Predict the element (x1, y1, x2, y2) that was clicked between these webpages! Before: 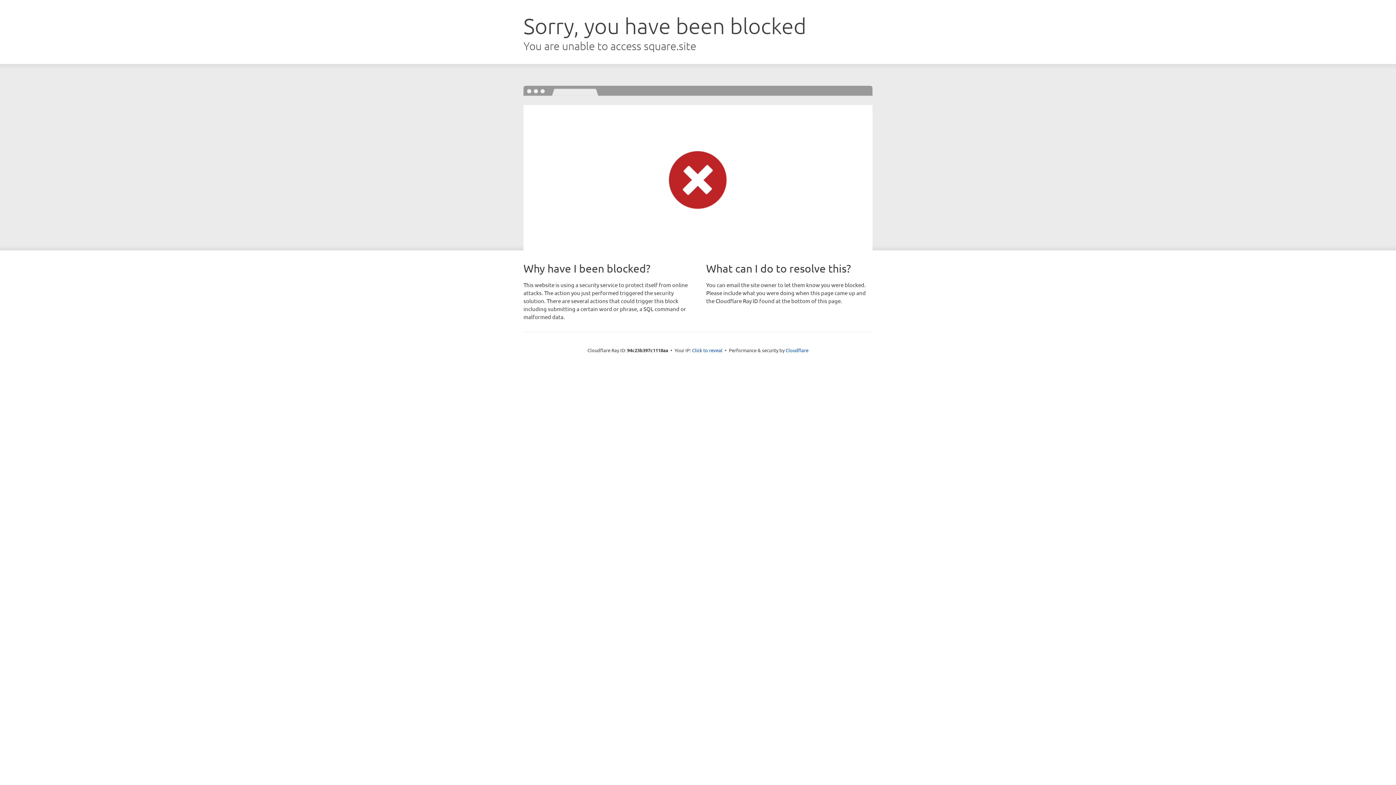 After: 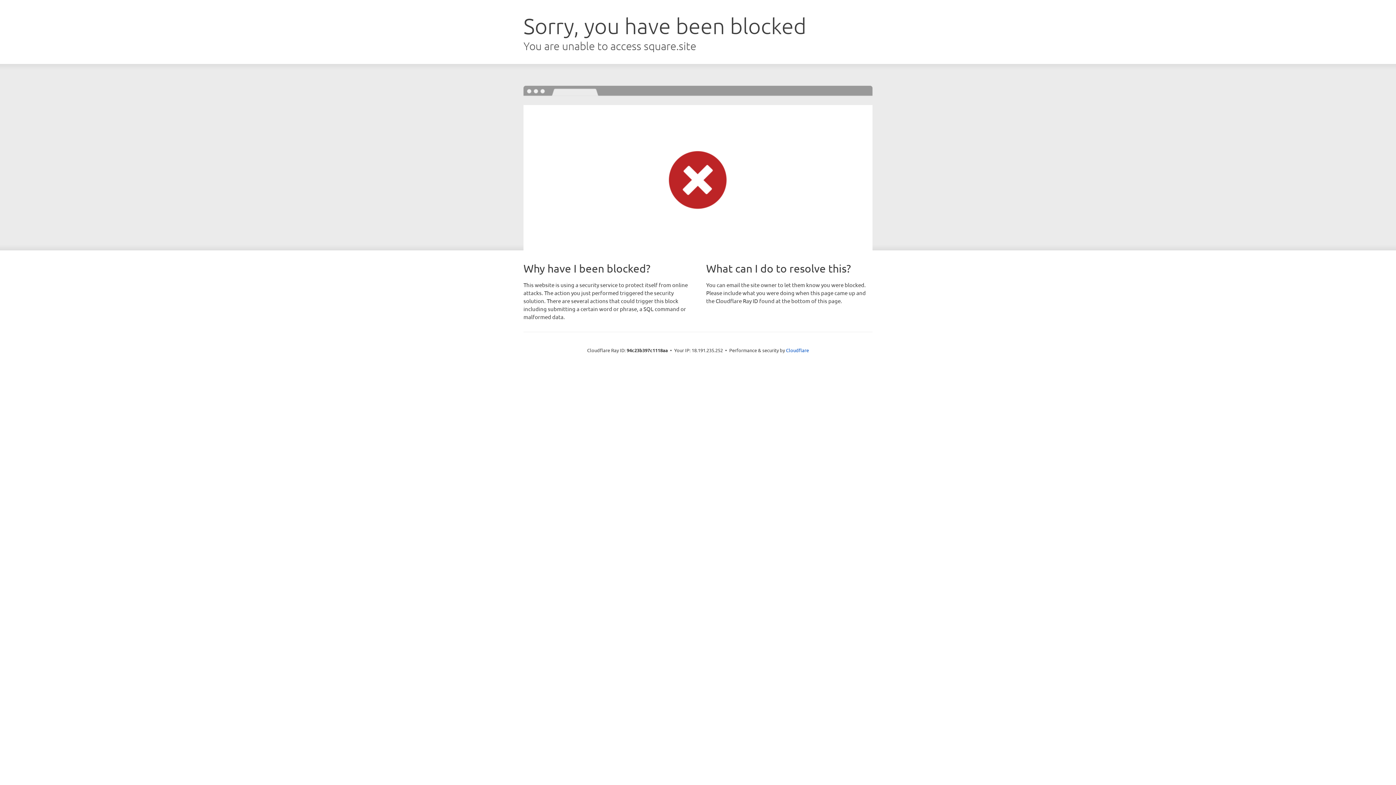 Action: bbox: (692, 346, 722, 353) label: Click to reveal